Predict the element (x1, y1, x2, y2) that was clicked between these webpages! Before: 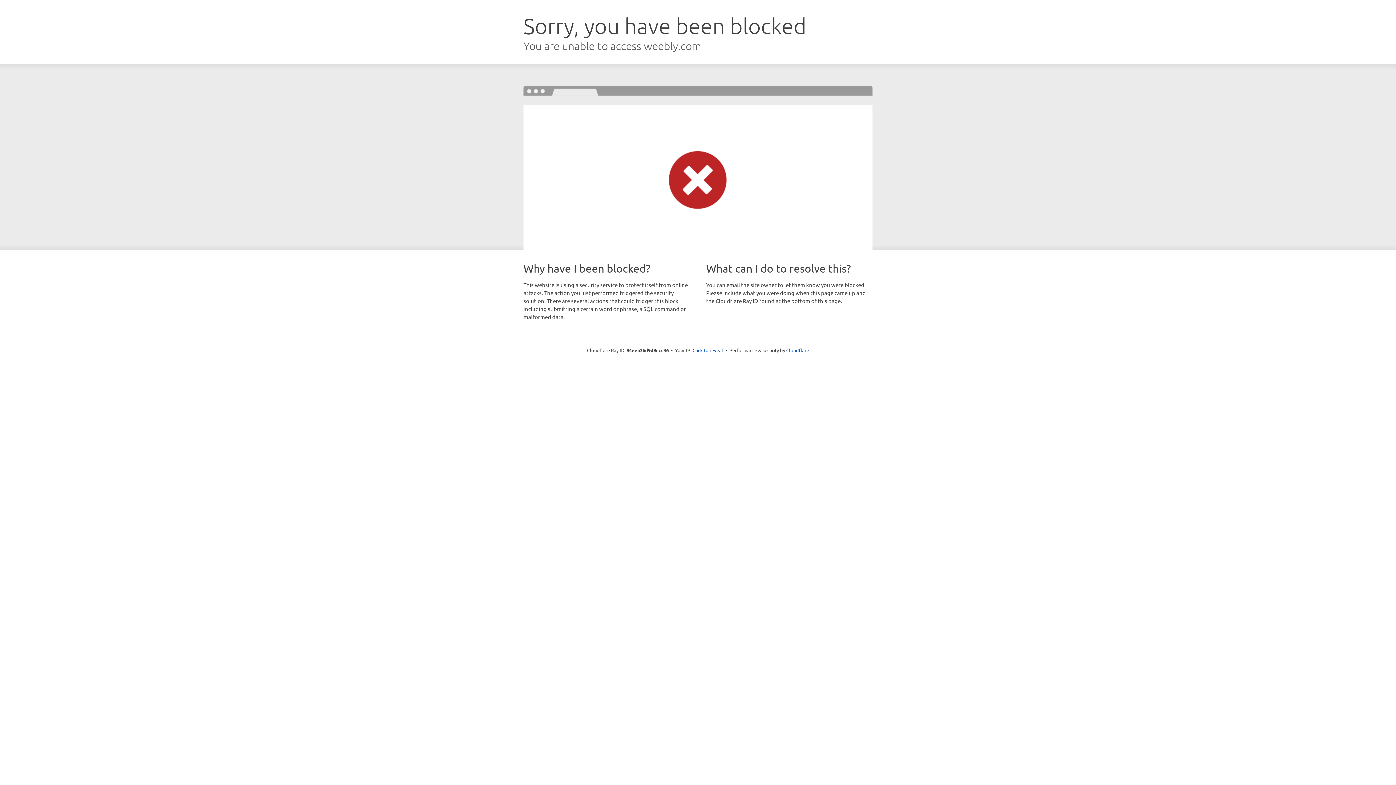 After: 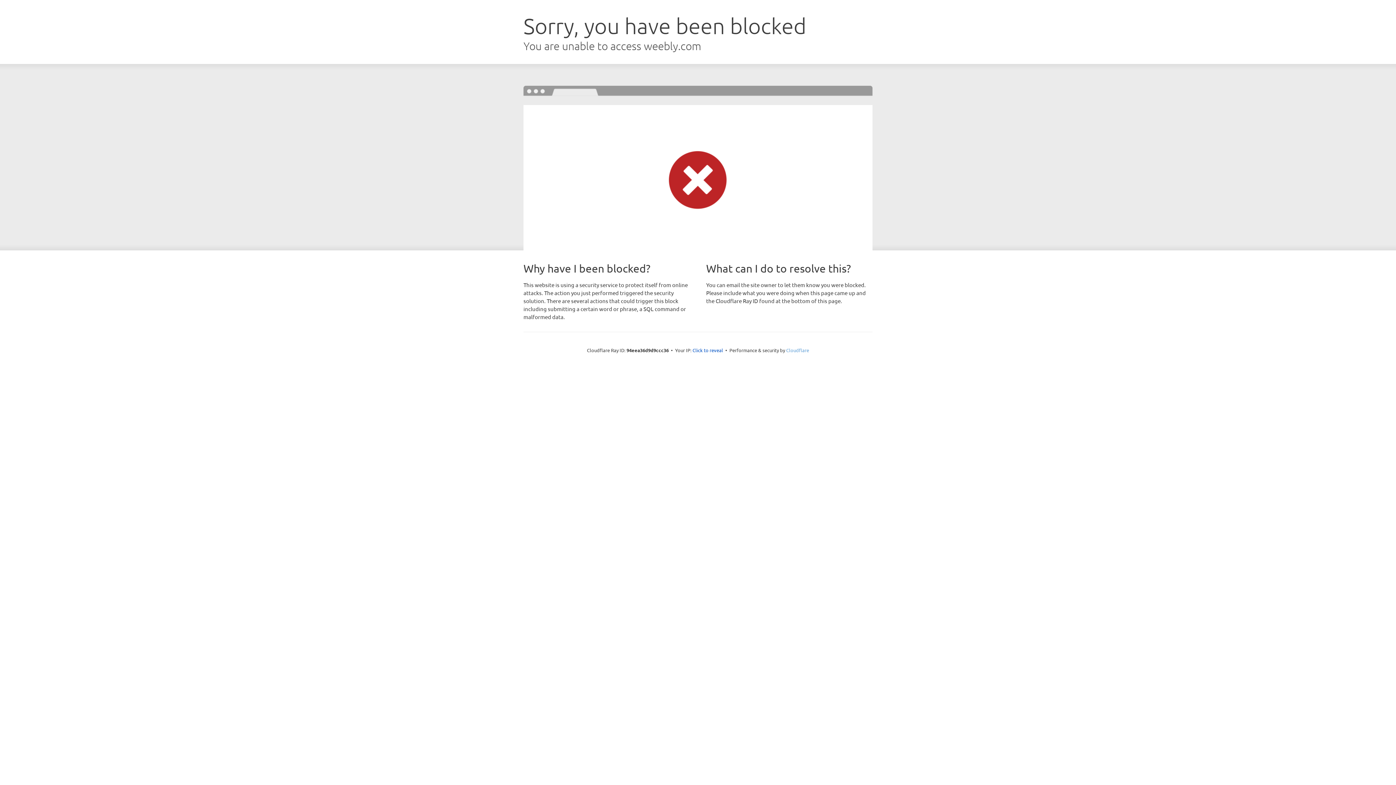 Action: label: Cloudflare bbox: (786, 347, 809, 353)